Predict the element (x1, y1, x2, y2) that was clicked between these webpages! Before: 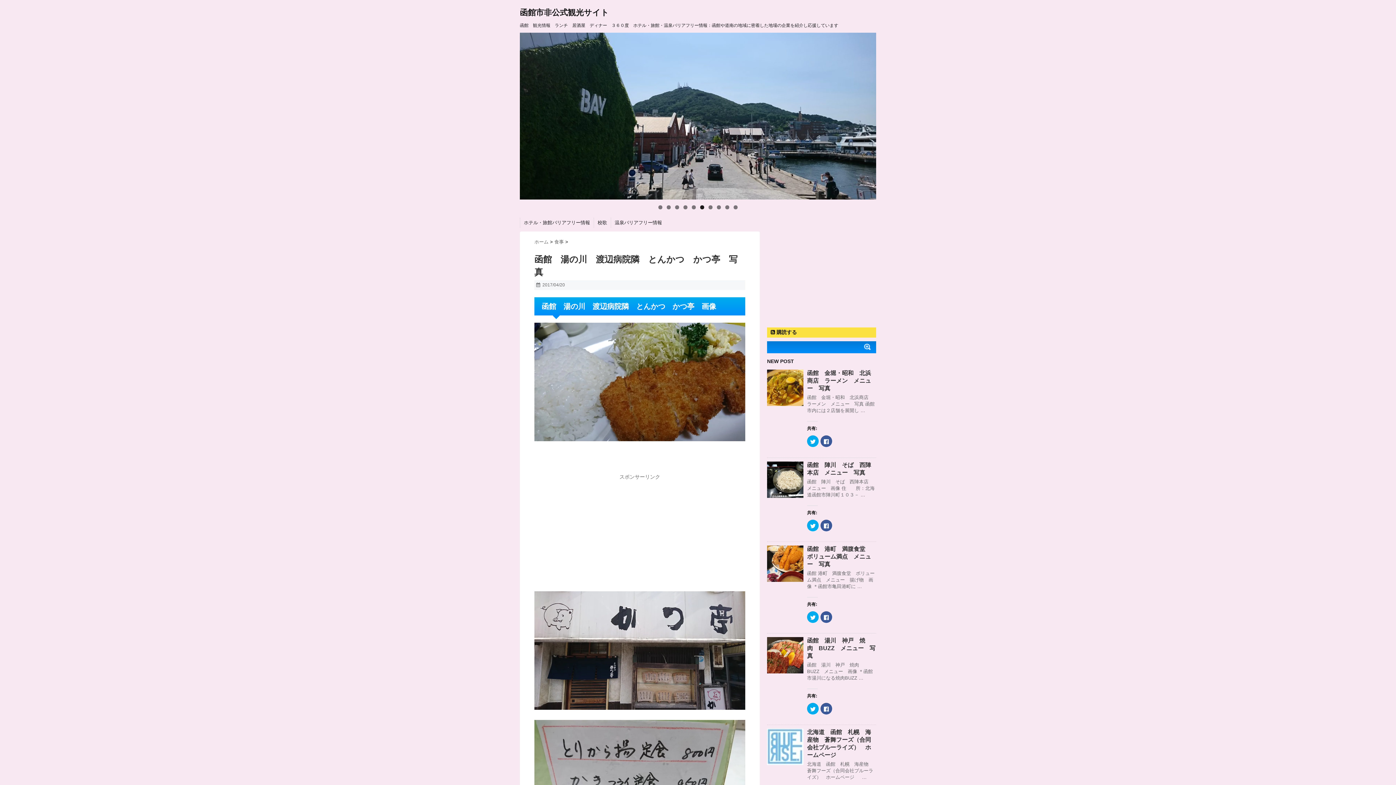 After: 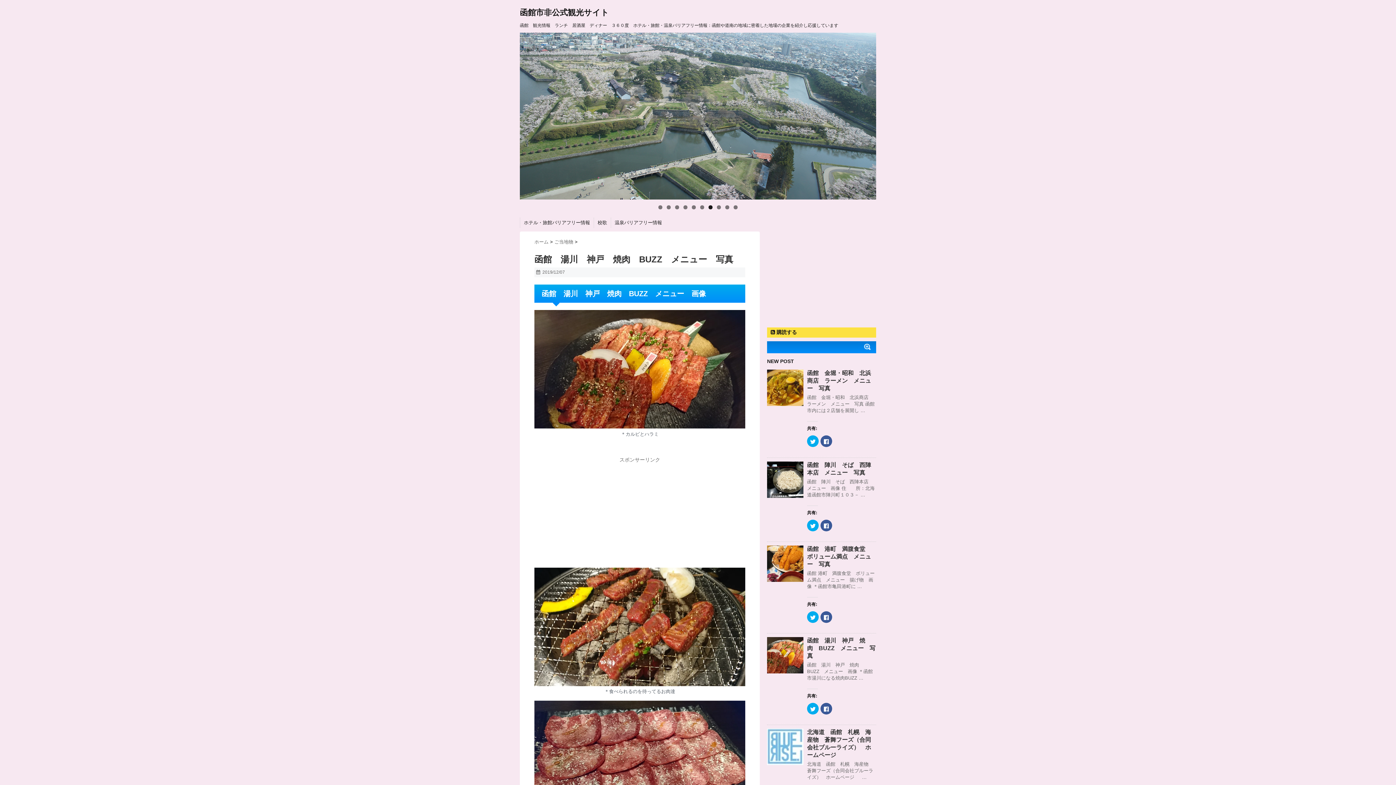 Action: bbox: (807, 637, 875, 659) label: 函館　湯川　神戸　焼肉　BUZZ　メニュー　写真